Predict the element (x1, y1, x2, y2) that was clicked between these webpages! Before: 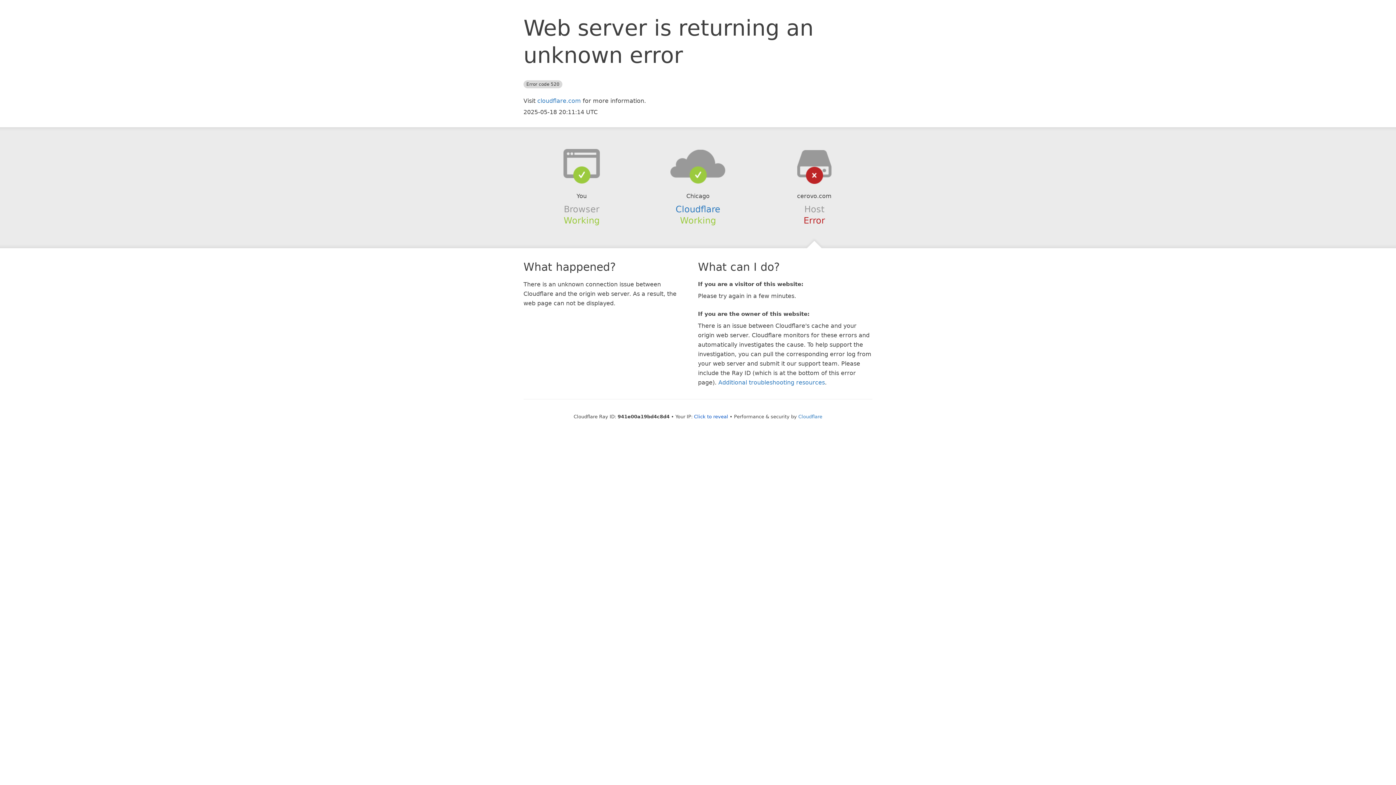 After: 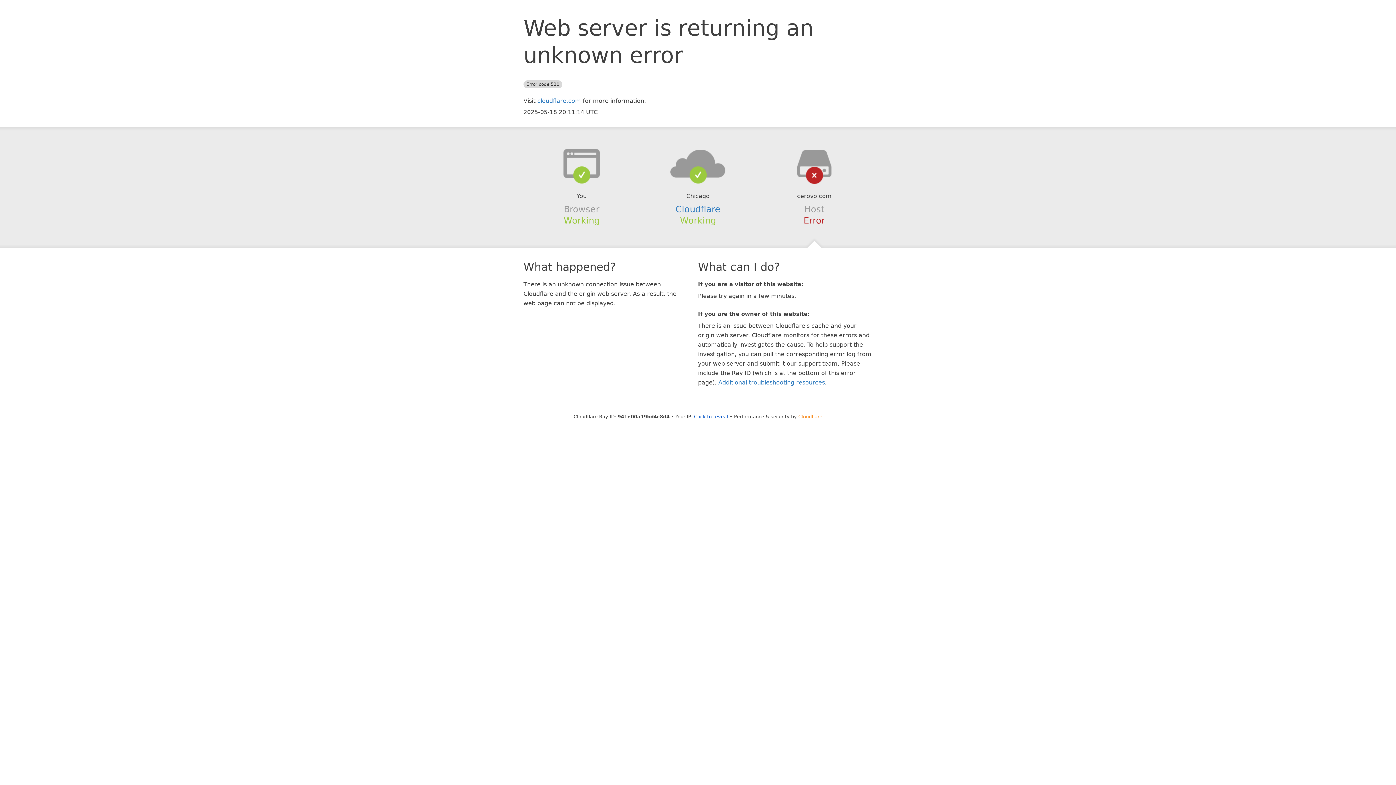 Action: label: Cloudflare bbox: (798, 414, 822, 419)